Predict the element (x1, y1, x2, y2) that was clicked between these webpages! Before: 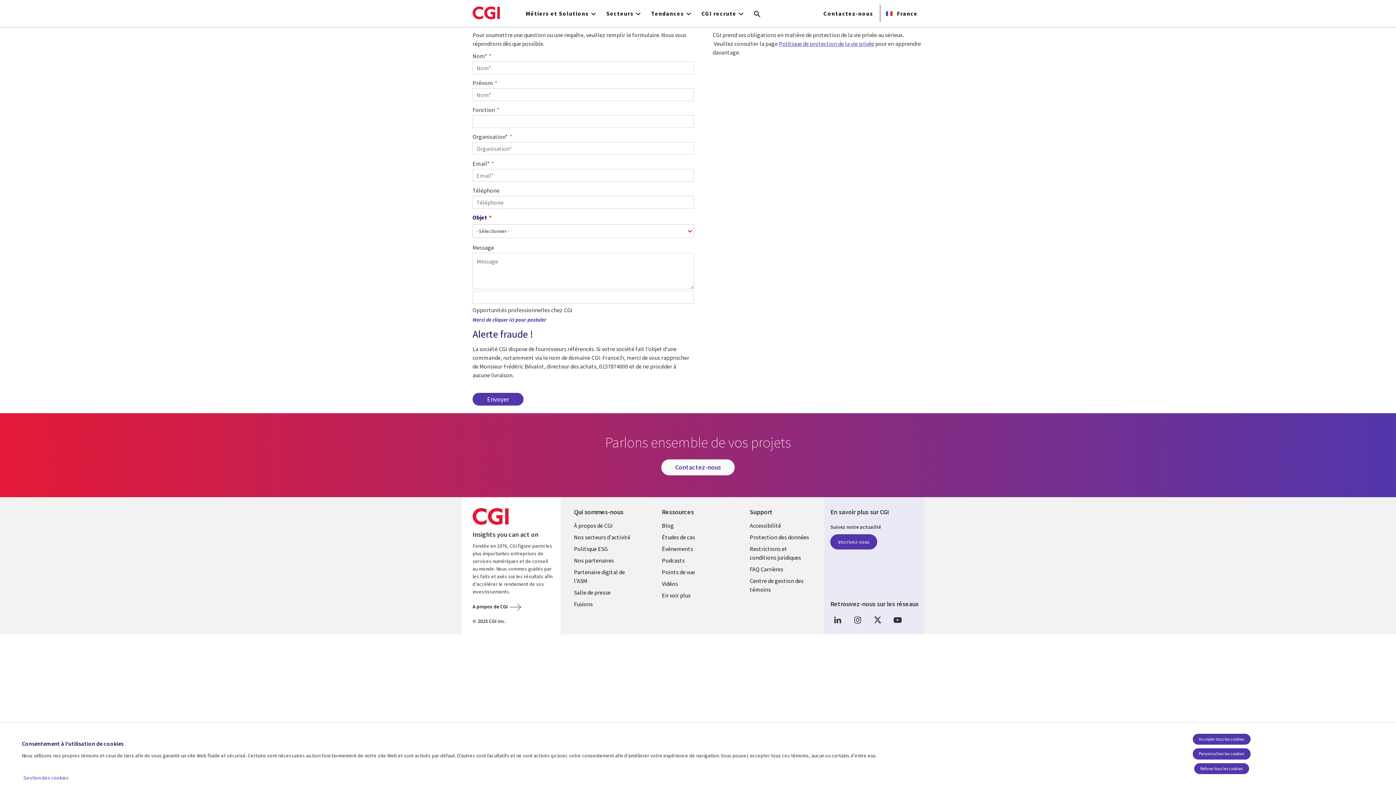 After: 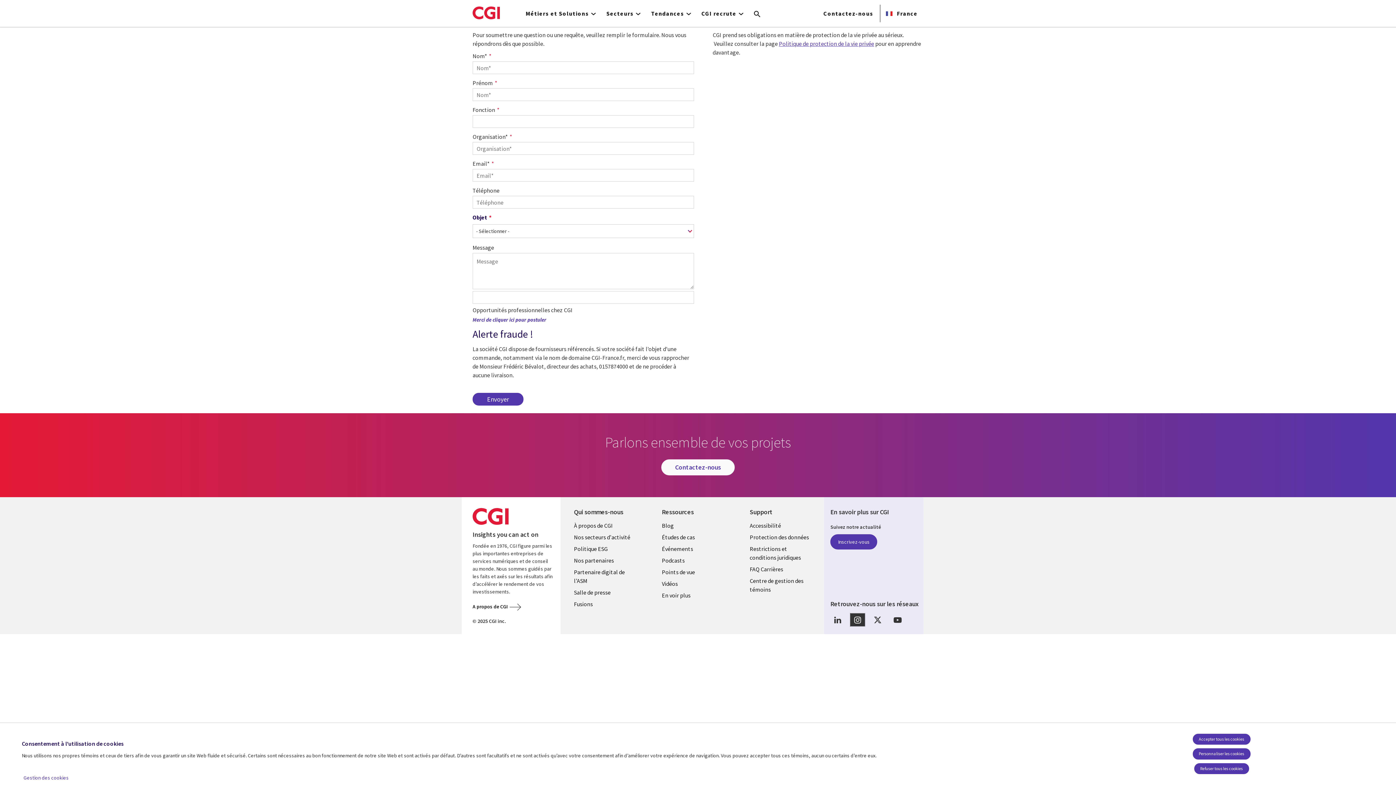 Action: label: Instagram bbox: (850, 613, 865, 626)